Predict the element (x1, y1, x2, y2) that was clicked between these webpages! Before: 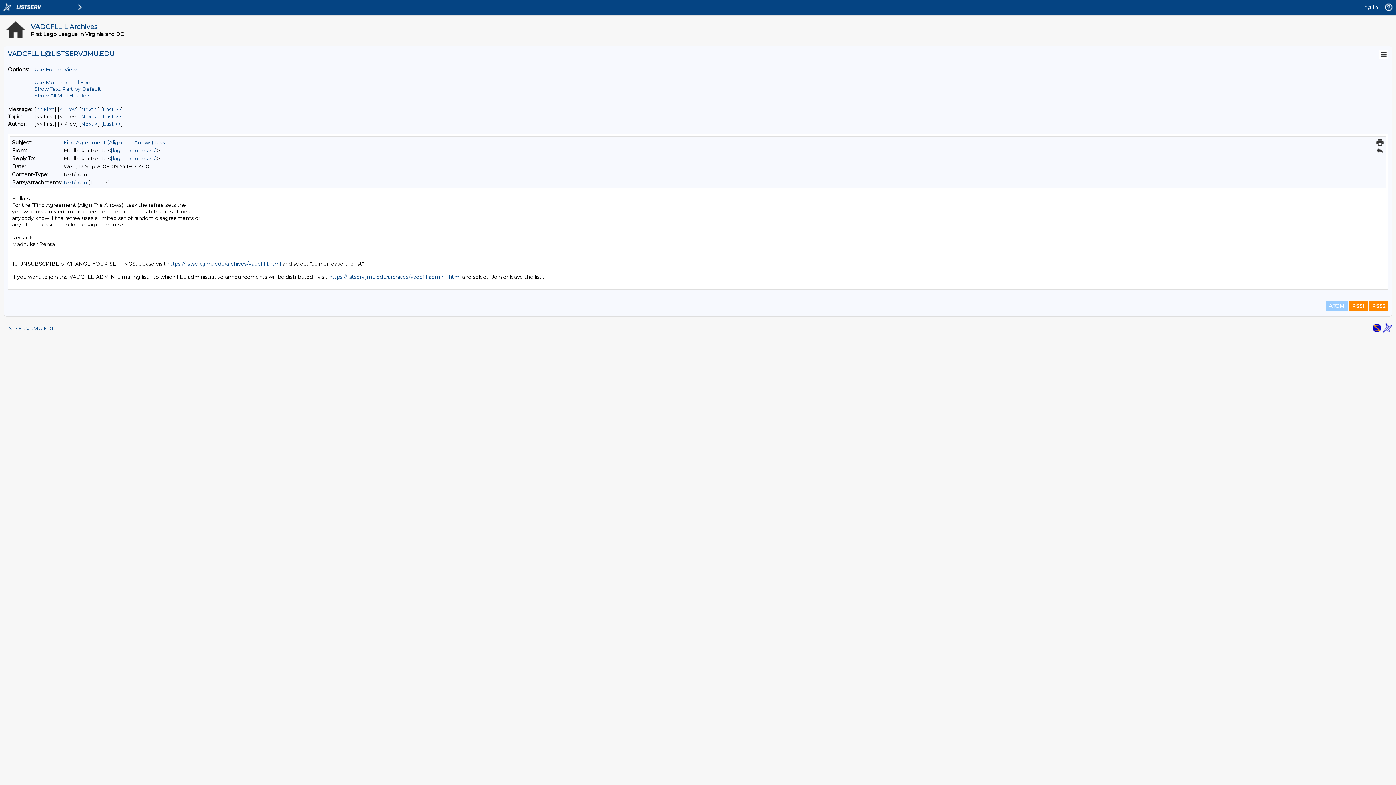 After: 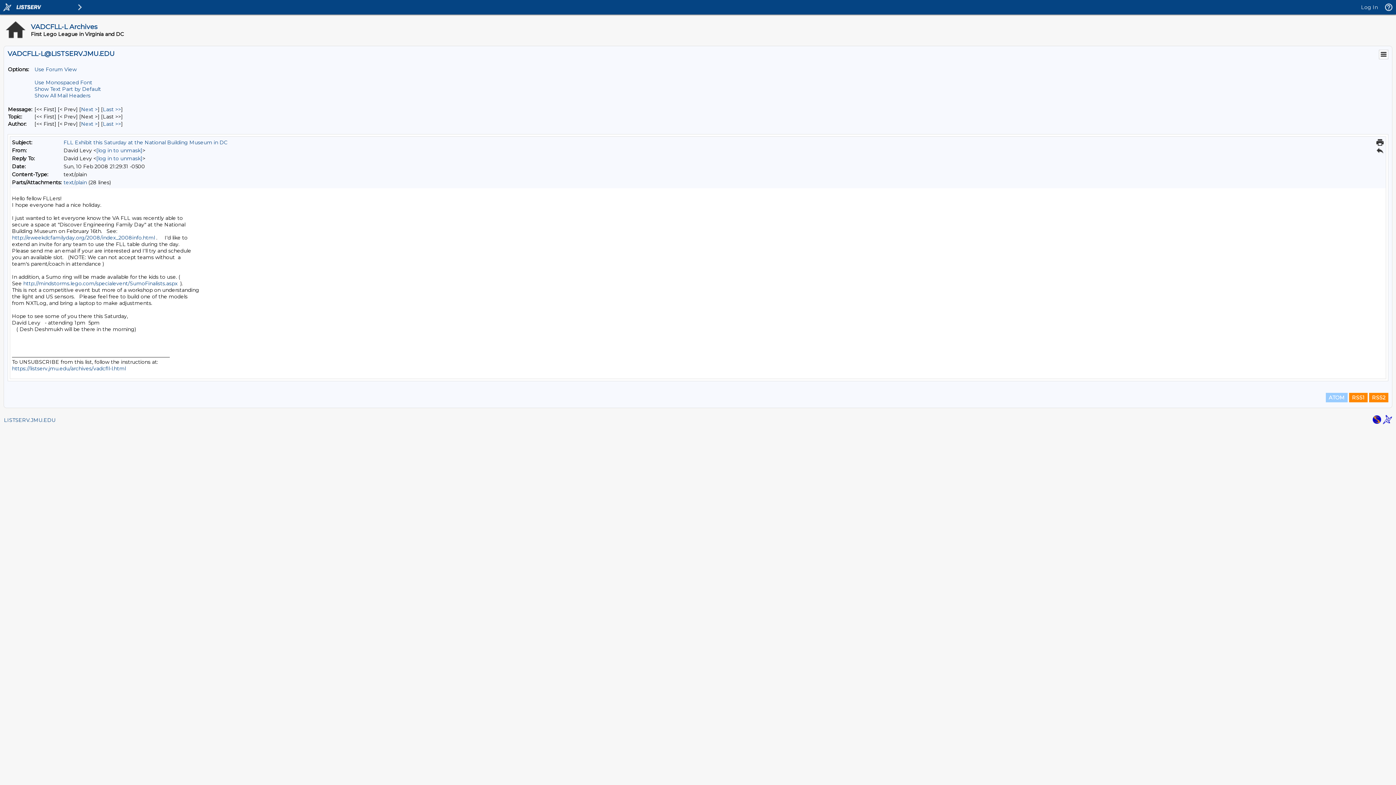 Action: label: First Message bbox: (36, 106, 54, 112)